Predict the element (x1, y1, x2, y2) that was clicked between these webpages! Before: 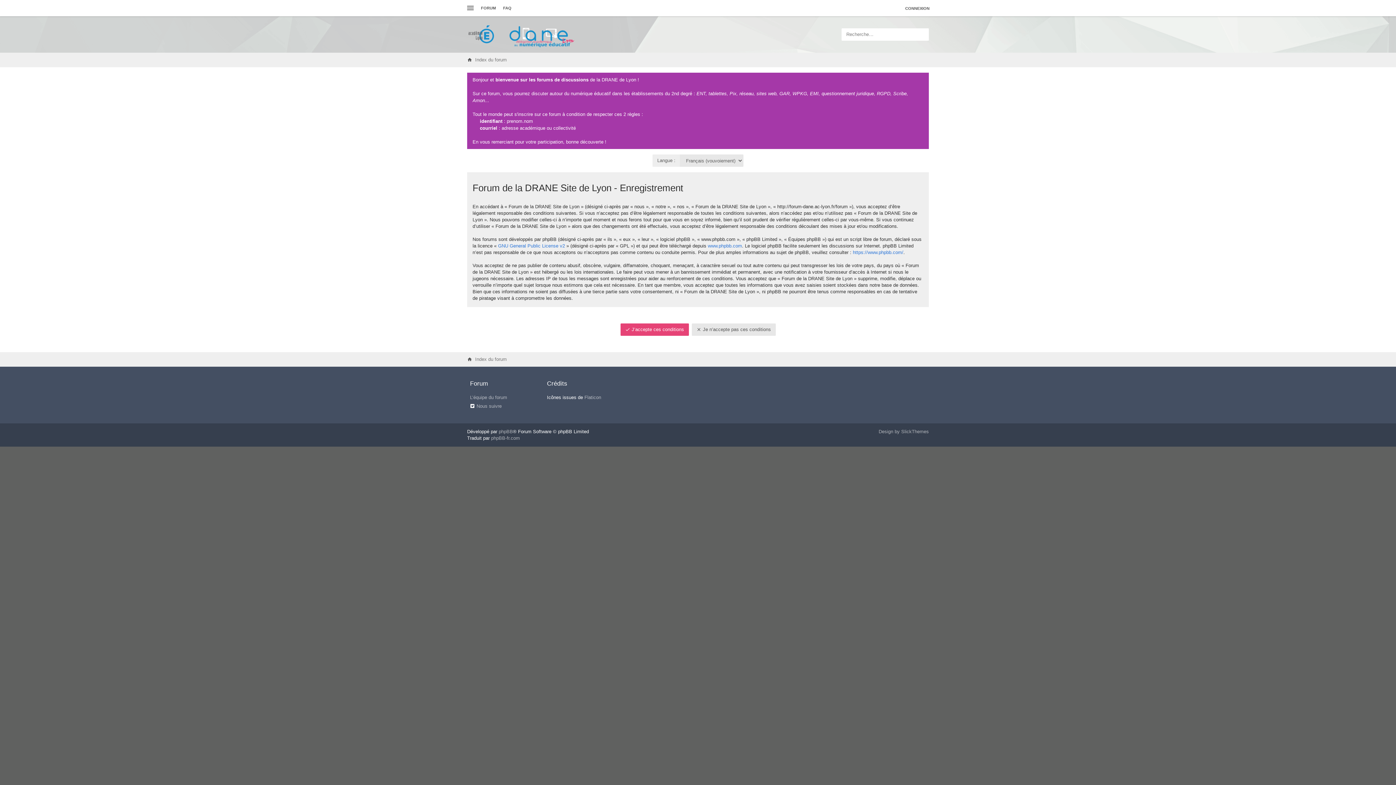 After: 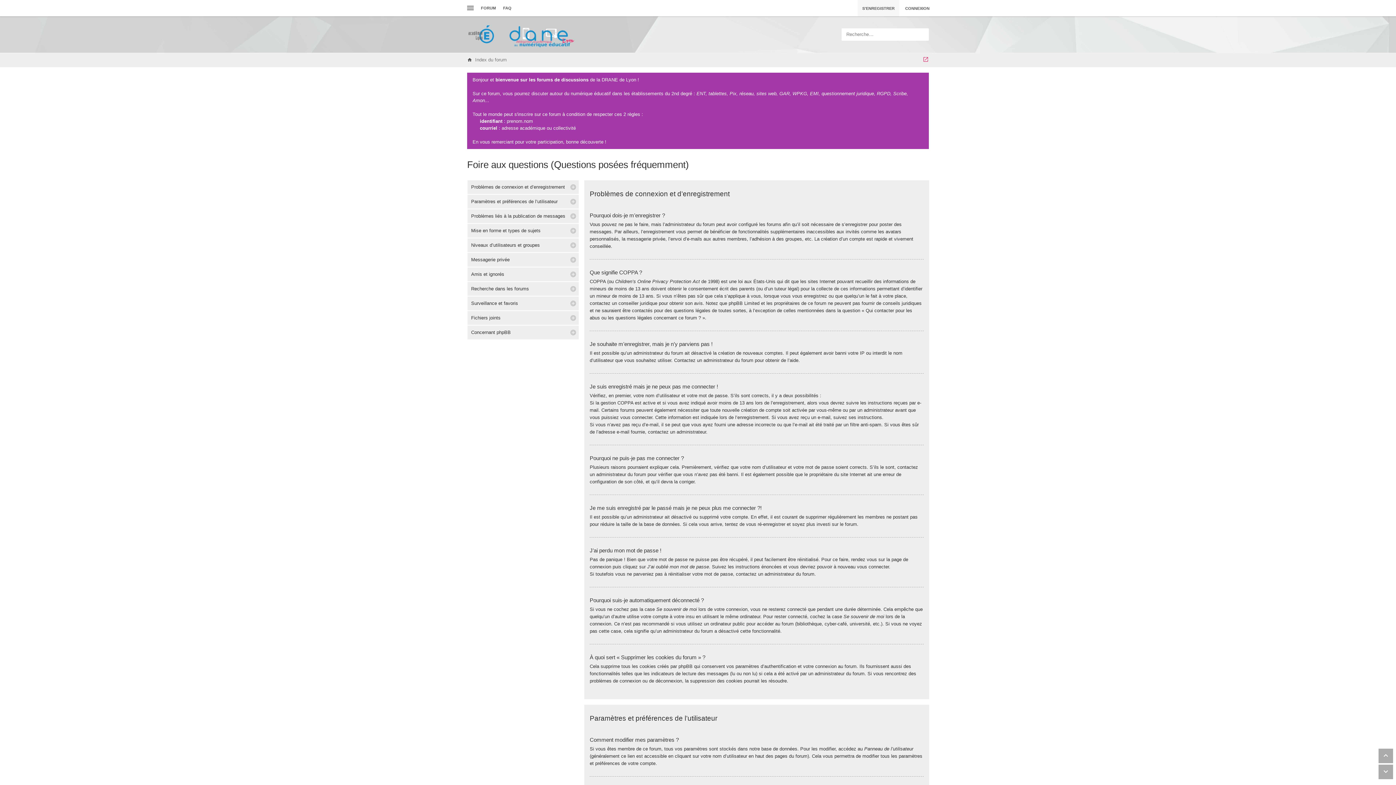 Action: label: FAQ bbox: (499, 0, 515, 16)